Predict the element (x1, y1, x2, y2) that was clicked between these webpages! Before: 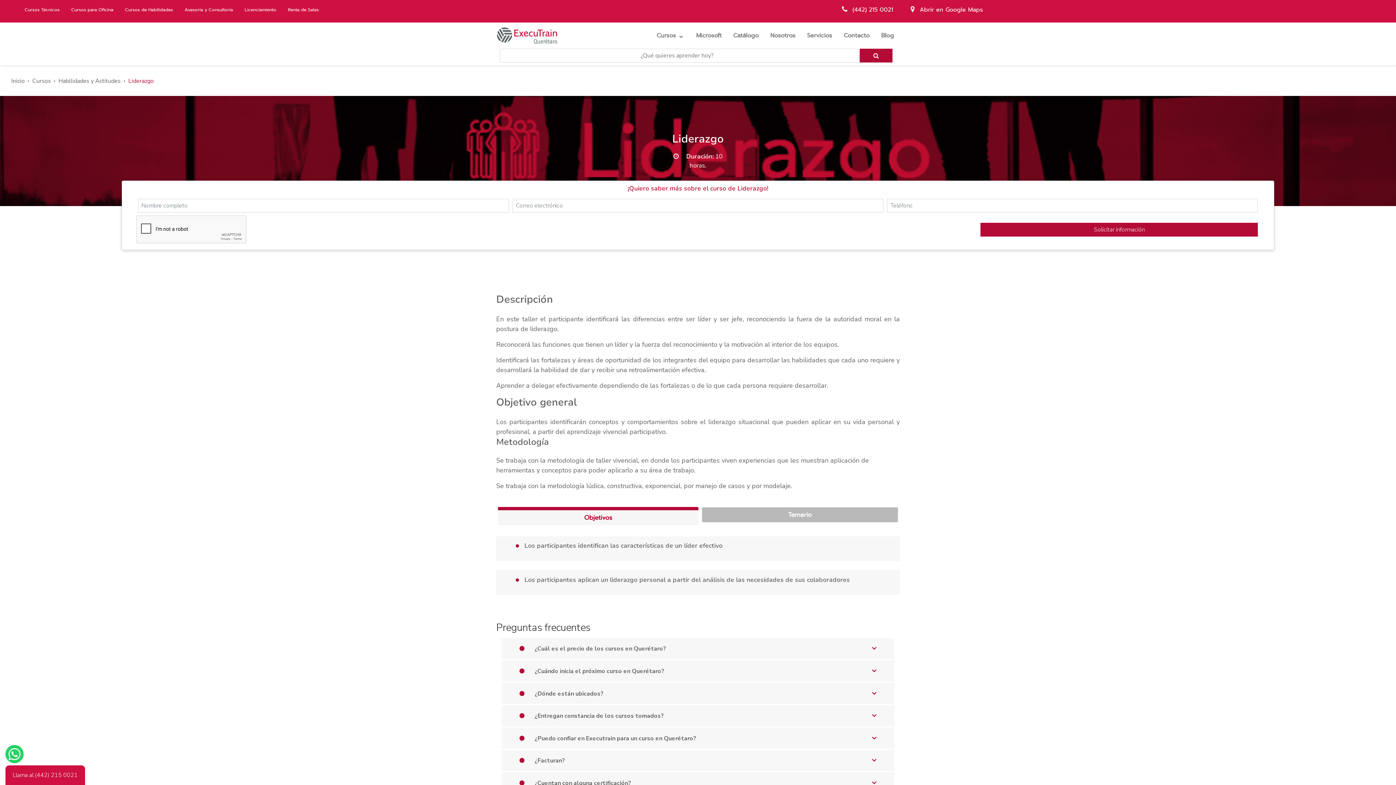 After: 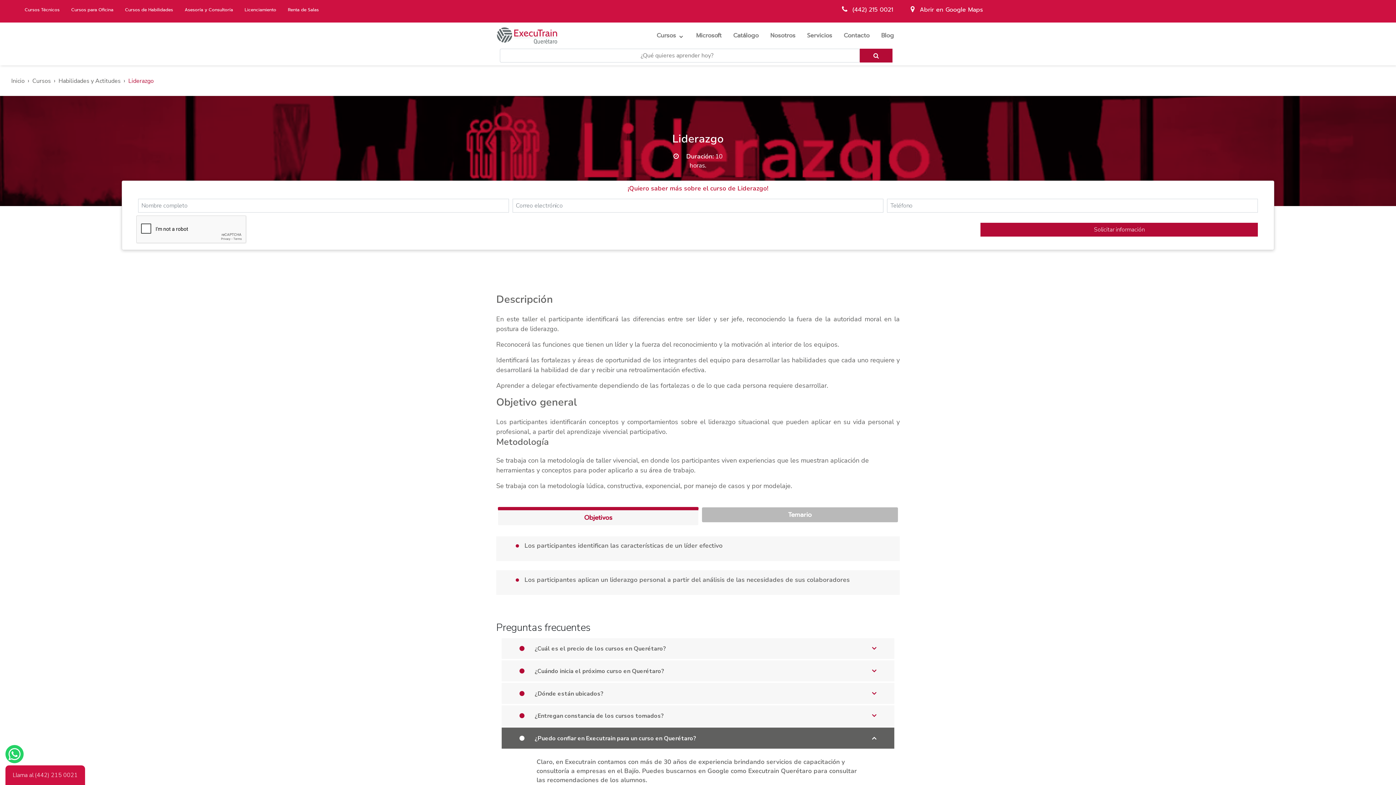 Action: bbox: (501, 728, 894, 749) label:  ¿Puedo confiar en Executrain para un curso en Querétaro?